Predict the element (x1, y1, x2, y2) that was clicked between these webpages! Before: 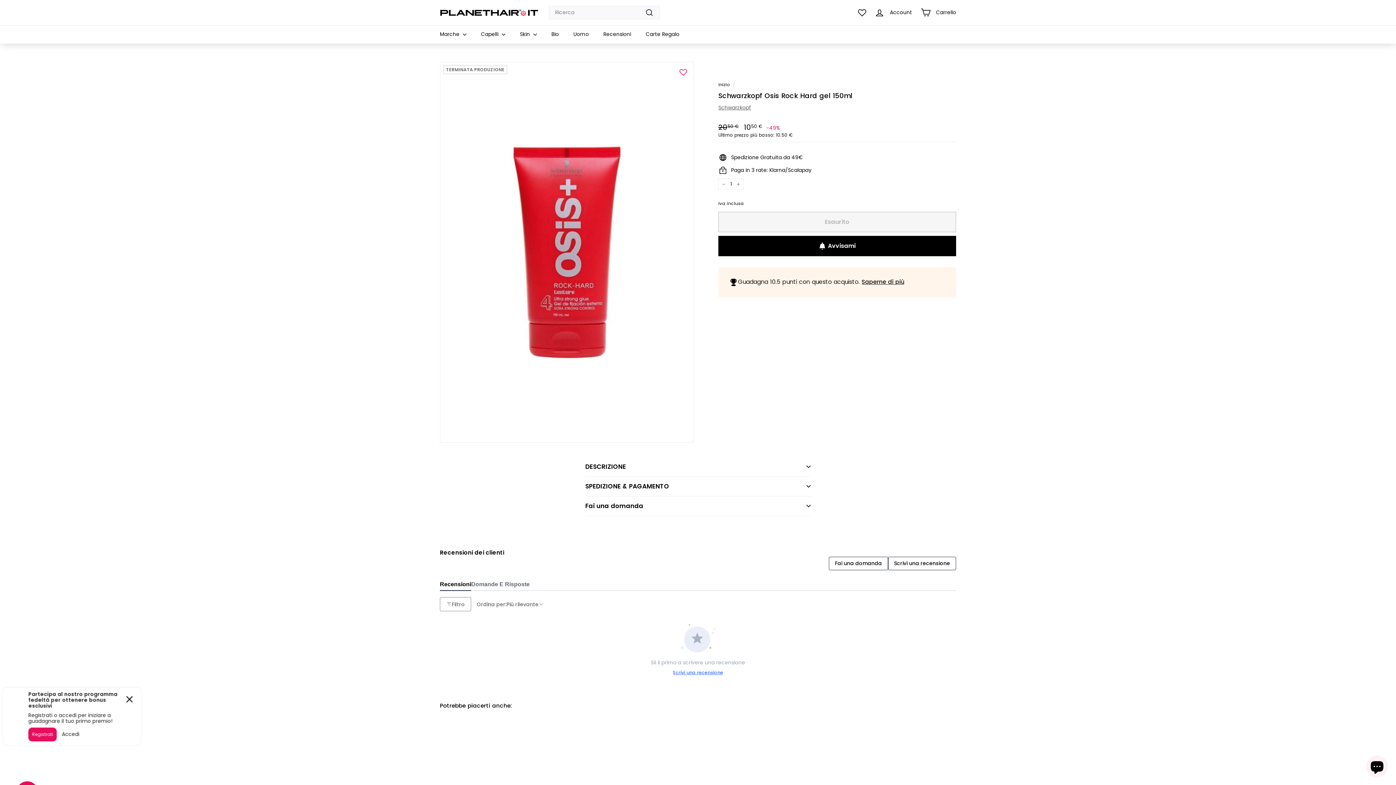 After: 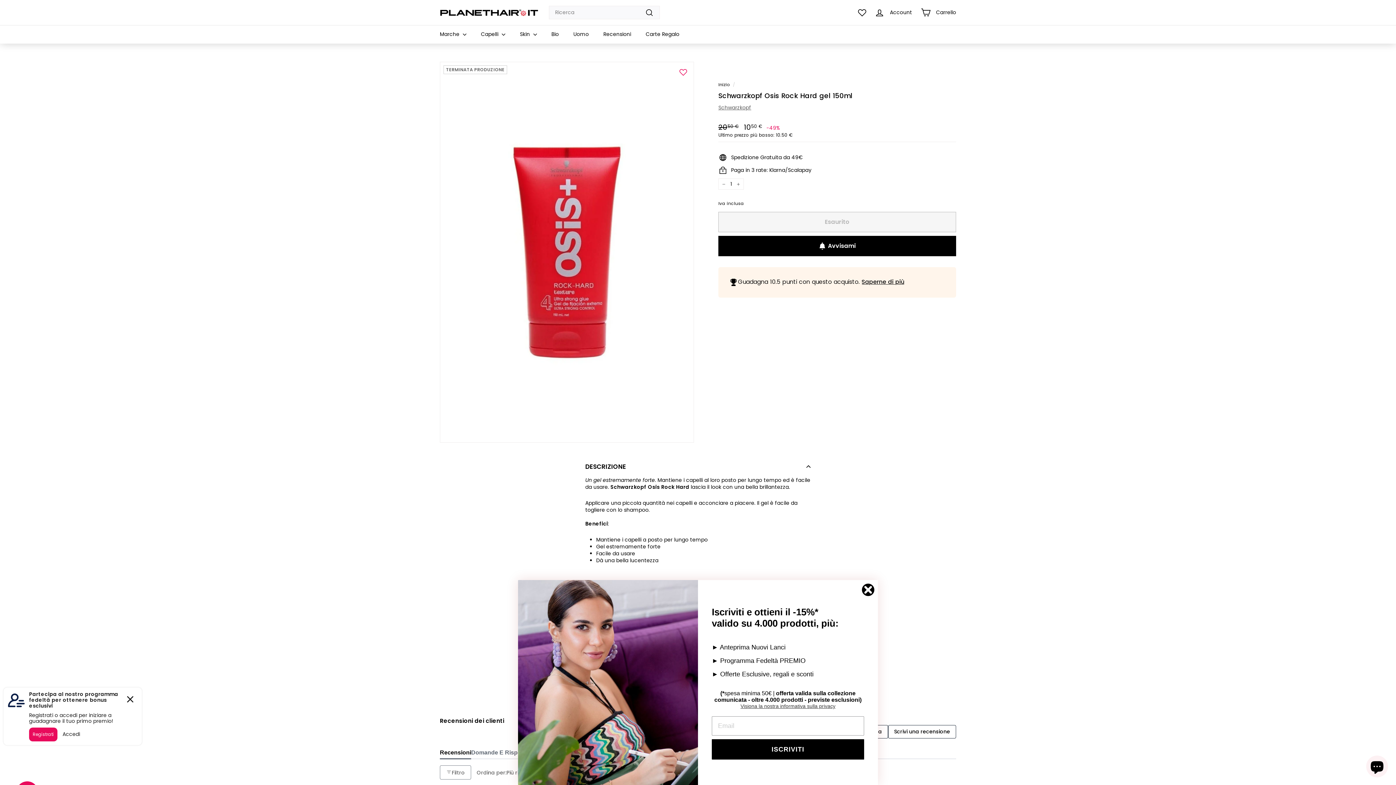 Action: label: DESCRIZIONE bbox: (585, 457, 810, 476)